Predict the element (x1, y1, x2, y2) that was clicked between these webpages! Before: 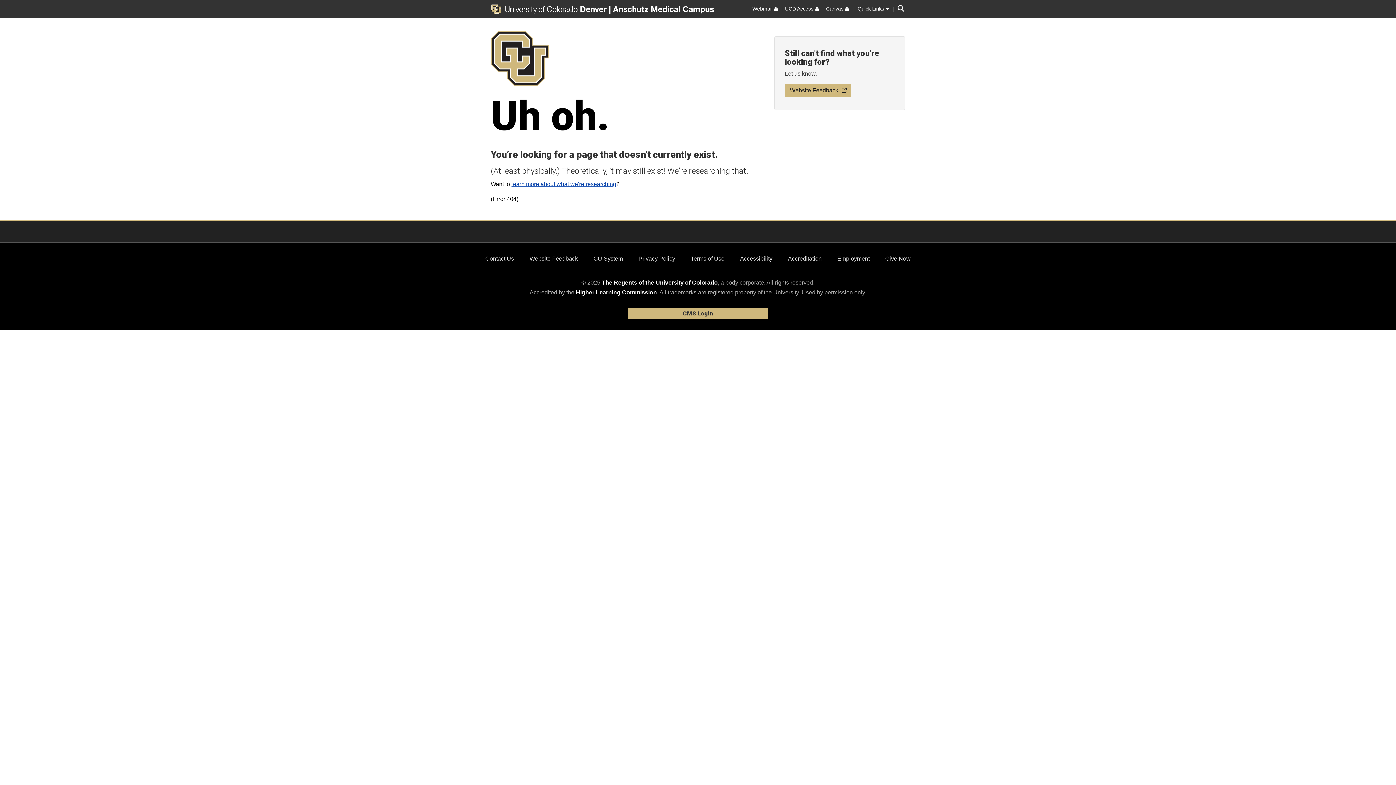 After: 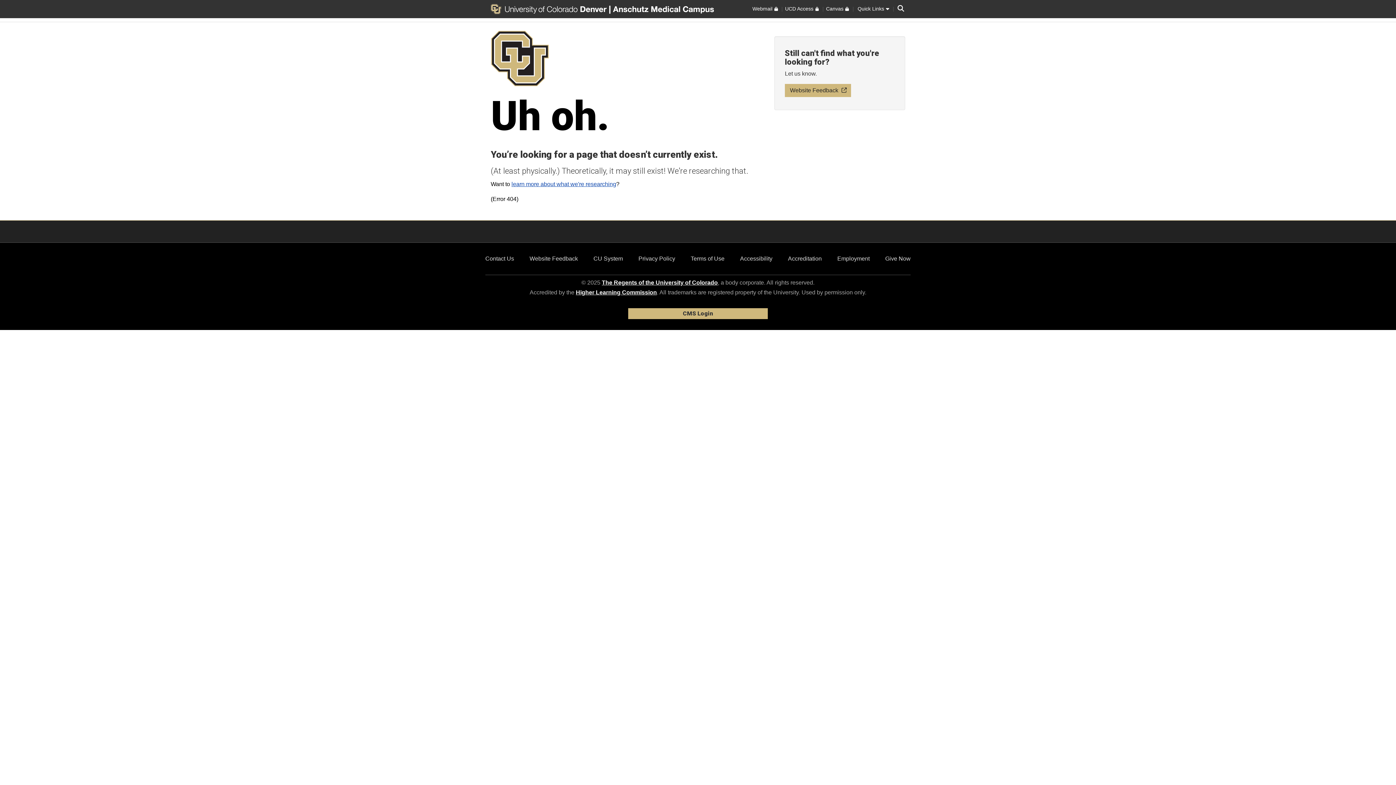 Action: bbox: (781, 43, 909, 114)